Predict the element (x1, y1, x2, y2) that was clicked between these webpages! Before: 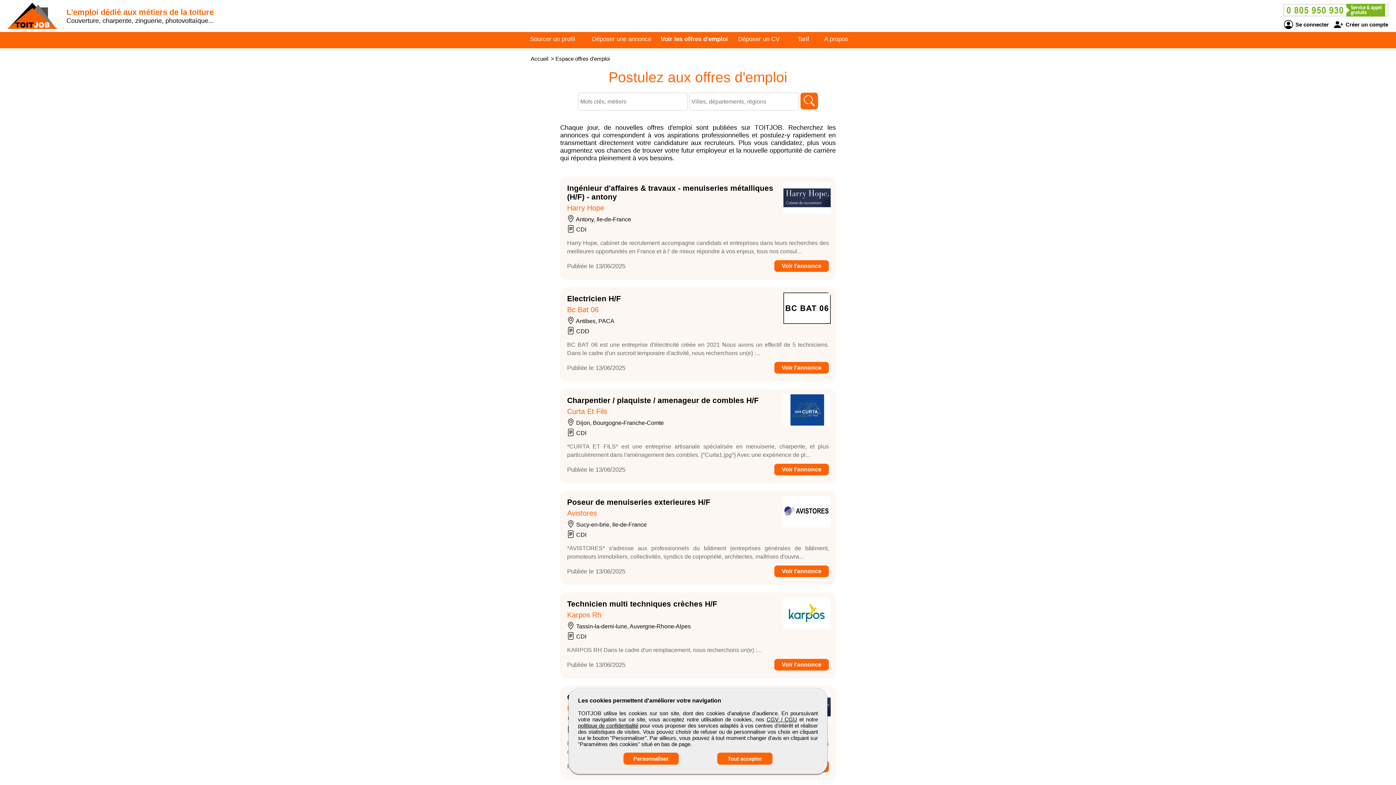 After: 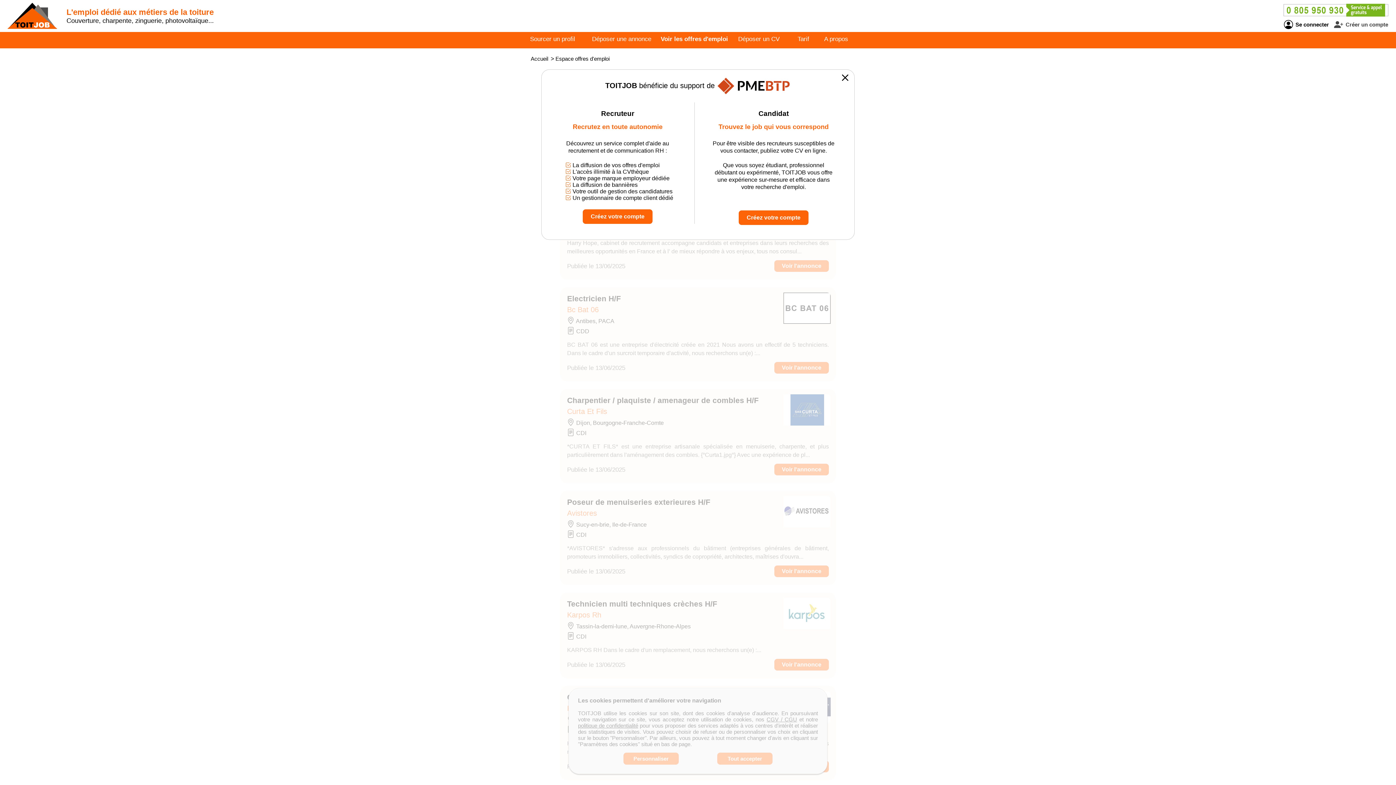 Action: label:  Créer un compte bbox: (1334, 21, 1388, 27)